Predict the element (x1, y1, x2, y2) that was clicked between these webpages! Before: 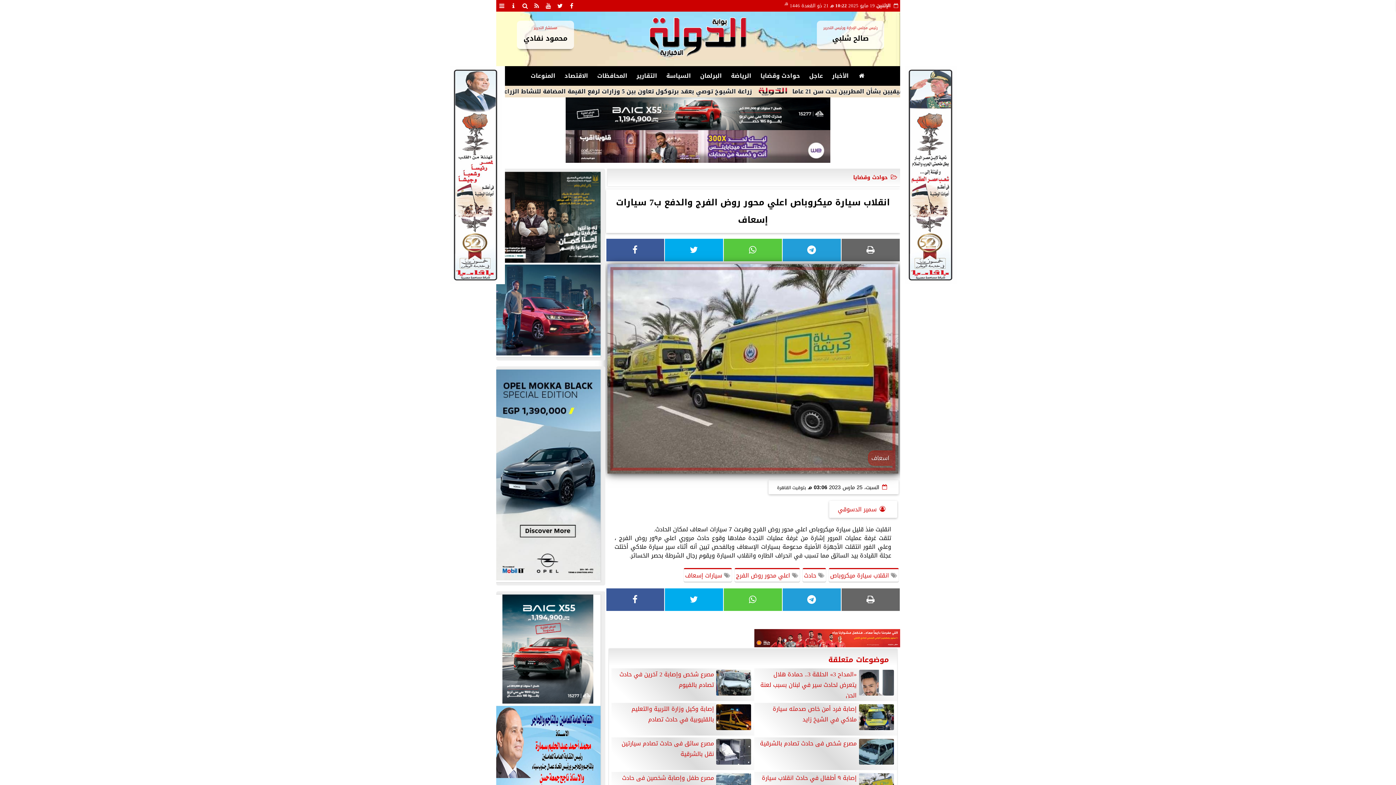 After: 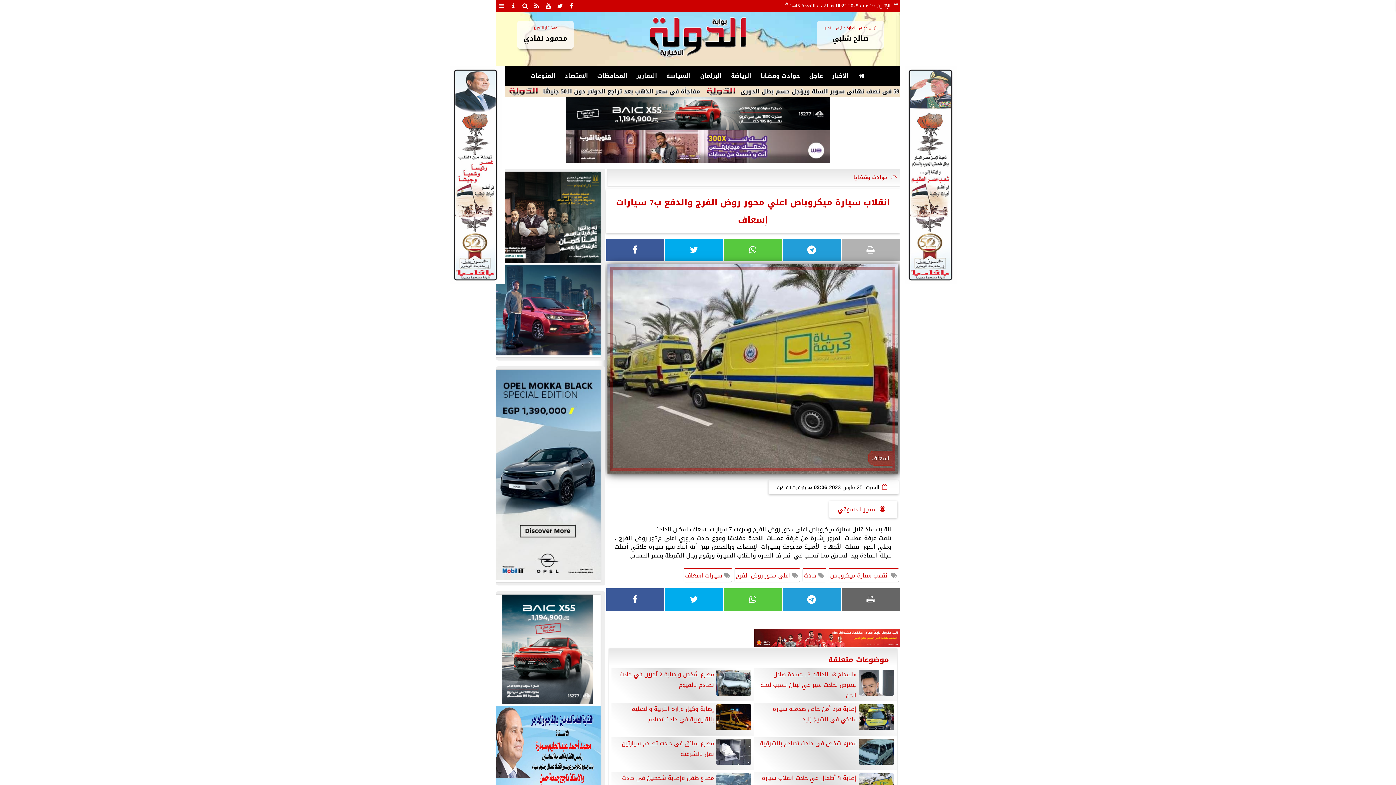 Action: bbox: (841, 238, 900, 261)